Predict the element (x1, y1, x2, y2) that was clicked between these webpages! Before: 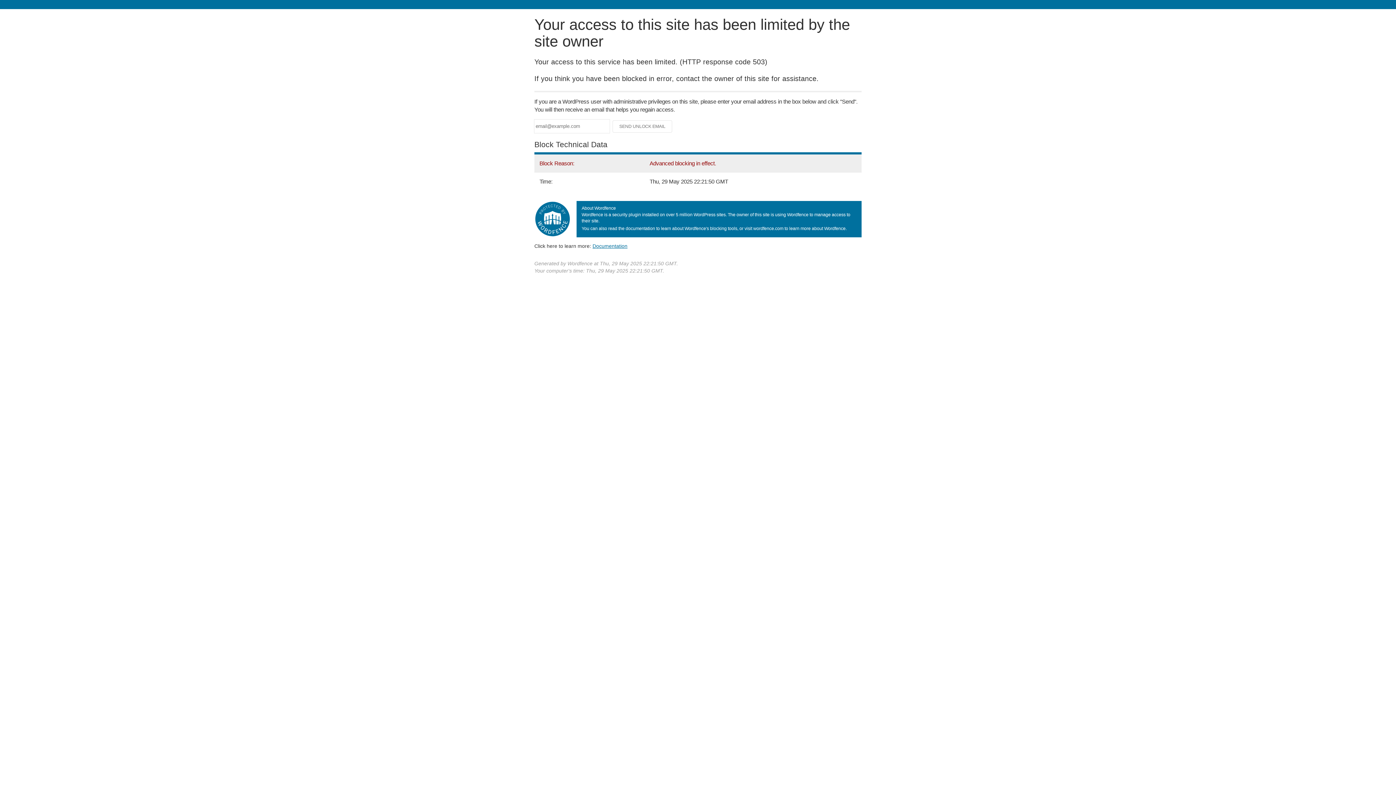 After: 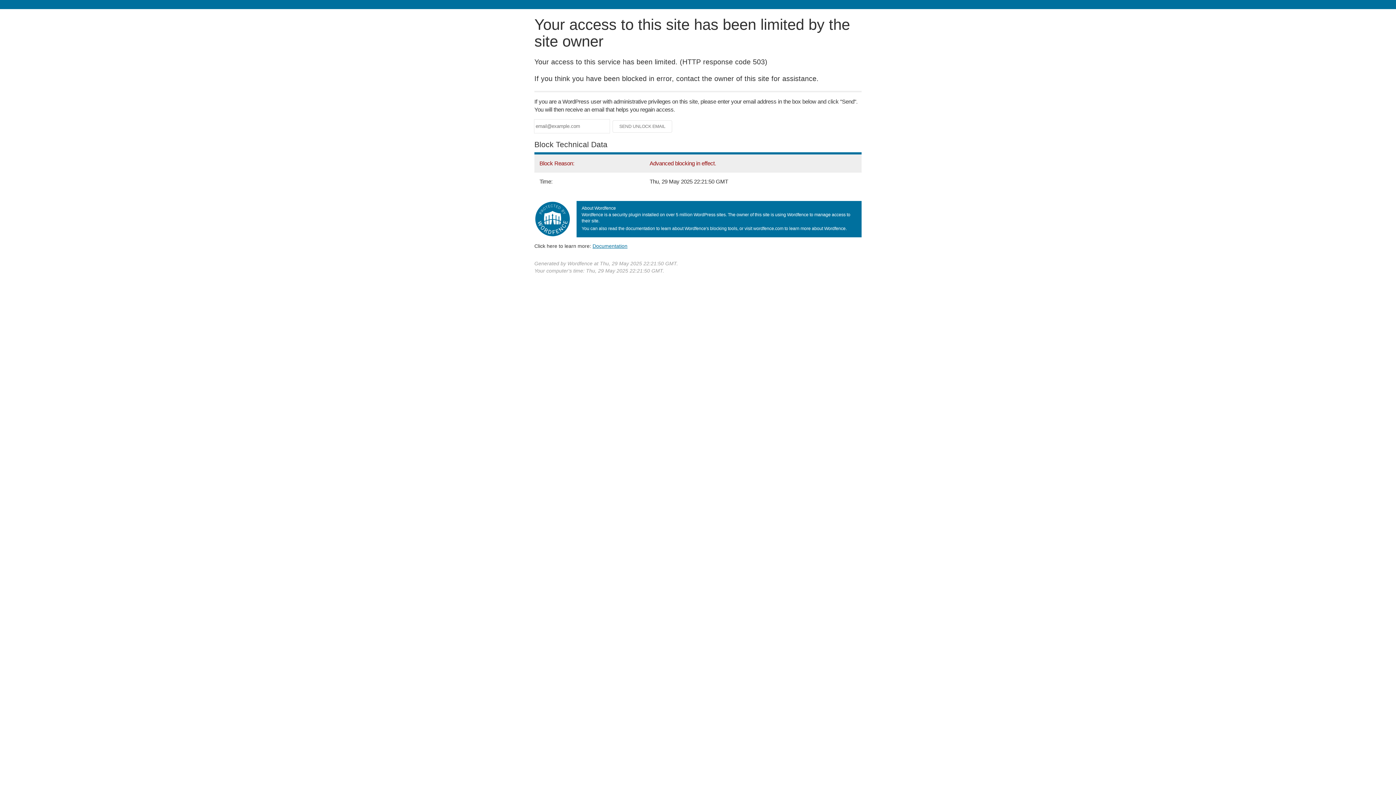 Action: bbox: (592, 243, 627, 248) label: Documentation